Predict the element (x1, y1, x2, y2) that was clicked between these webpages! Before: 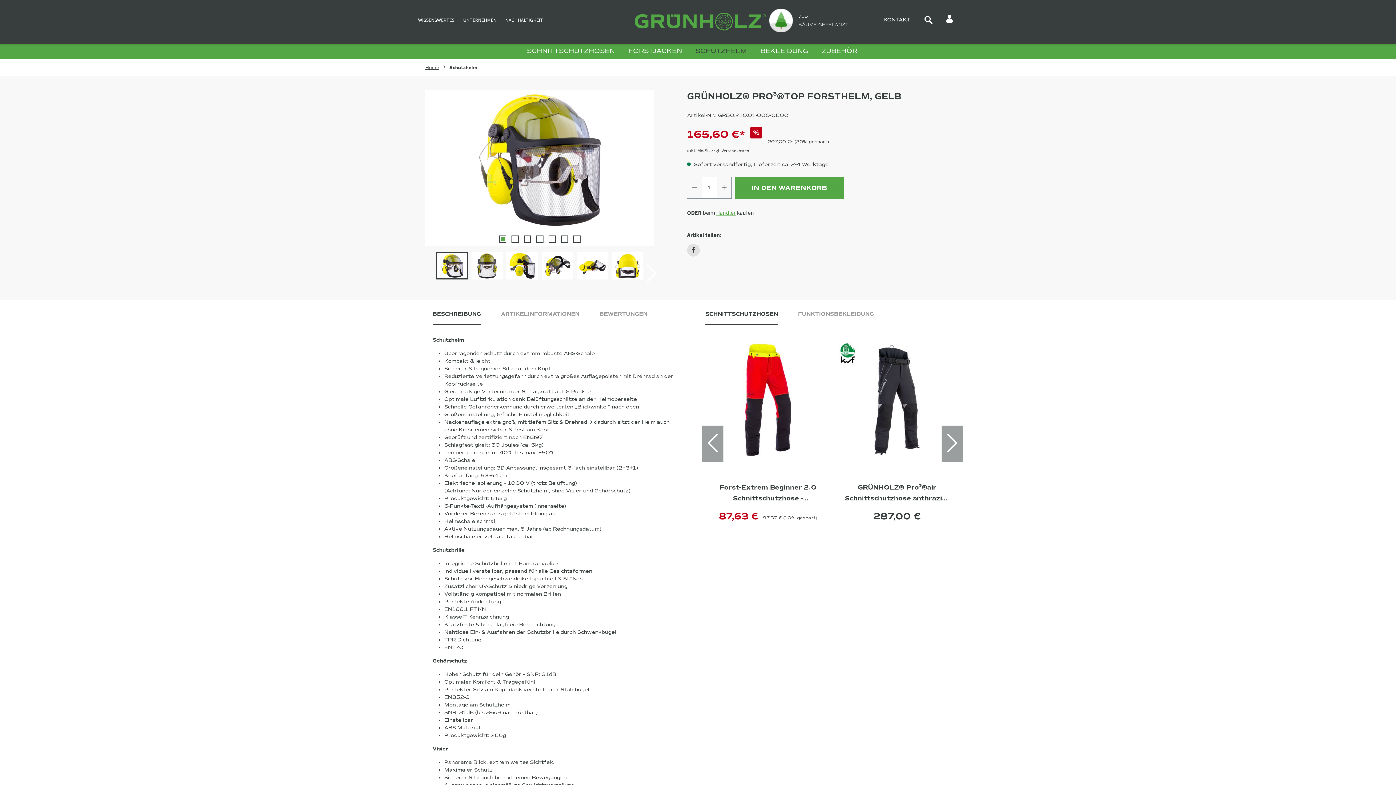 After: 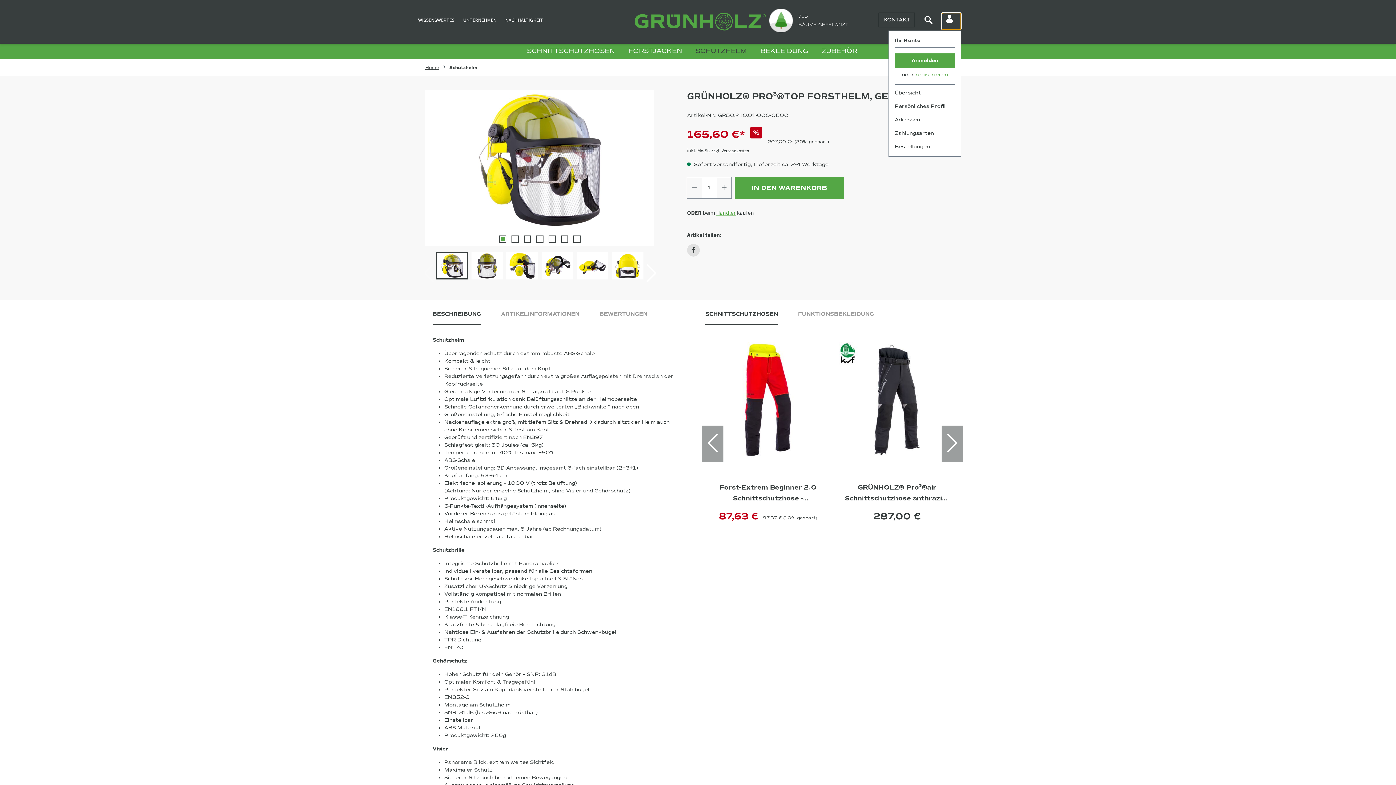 Action: label: Ihr Konto bbox: (941, 12, 961, 29)